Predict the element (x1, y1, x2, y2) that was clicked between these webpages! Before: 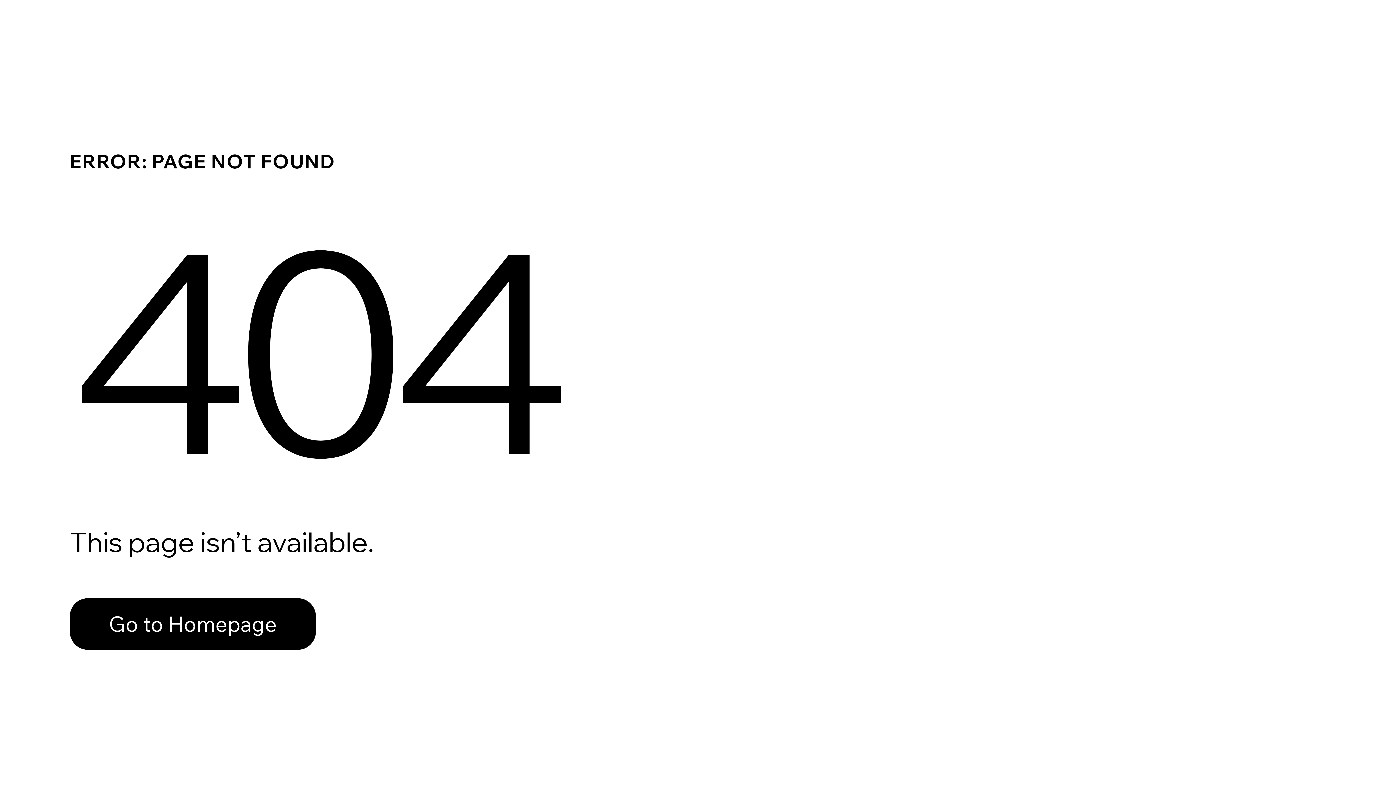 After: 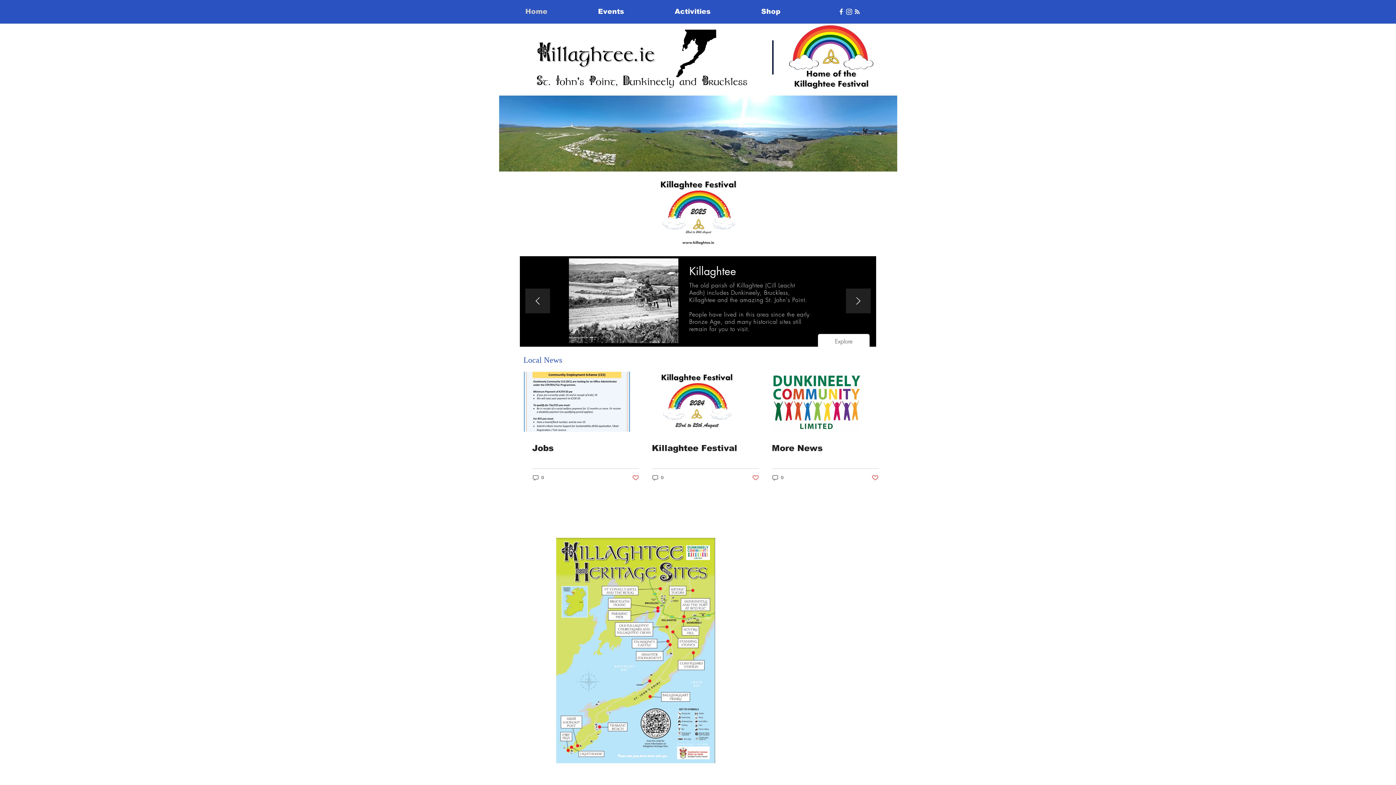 Action: bbox: (69, 598, 316, 650) label: Go to Homepage